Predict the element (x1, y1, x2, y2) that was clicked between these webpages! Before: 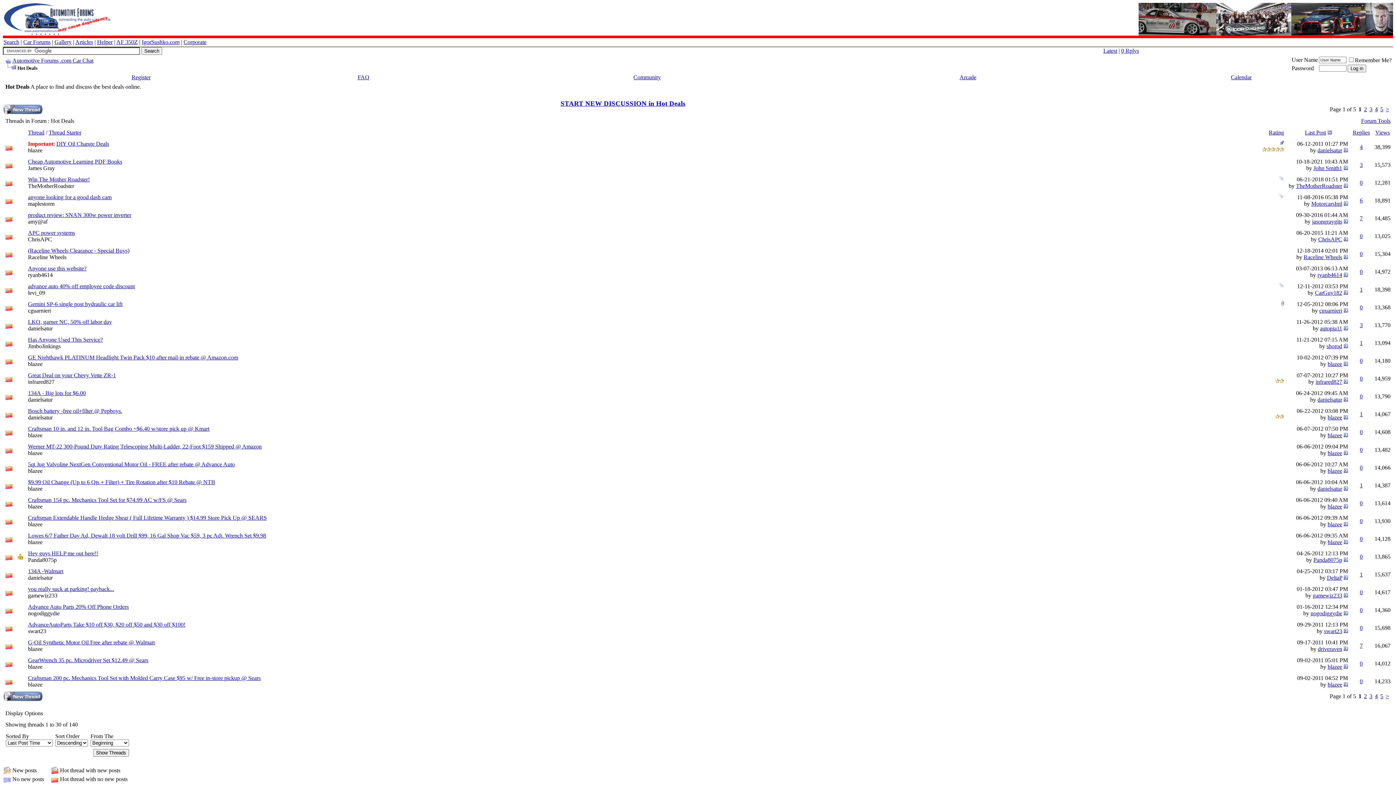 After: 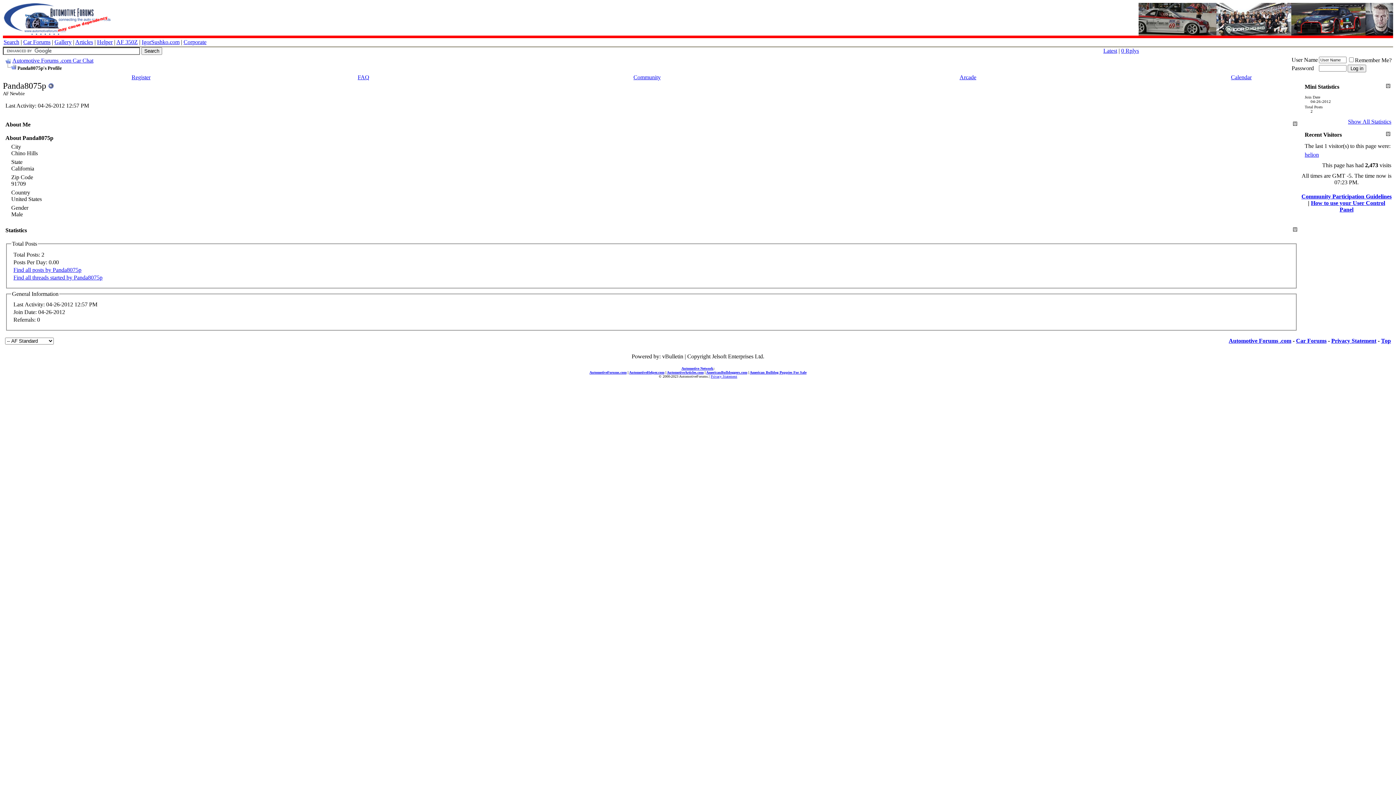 Action: bbox: (1313, 557, 1342, 563) label: Panda8075p